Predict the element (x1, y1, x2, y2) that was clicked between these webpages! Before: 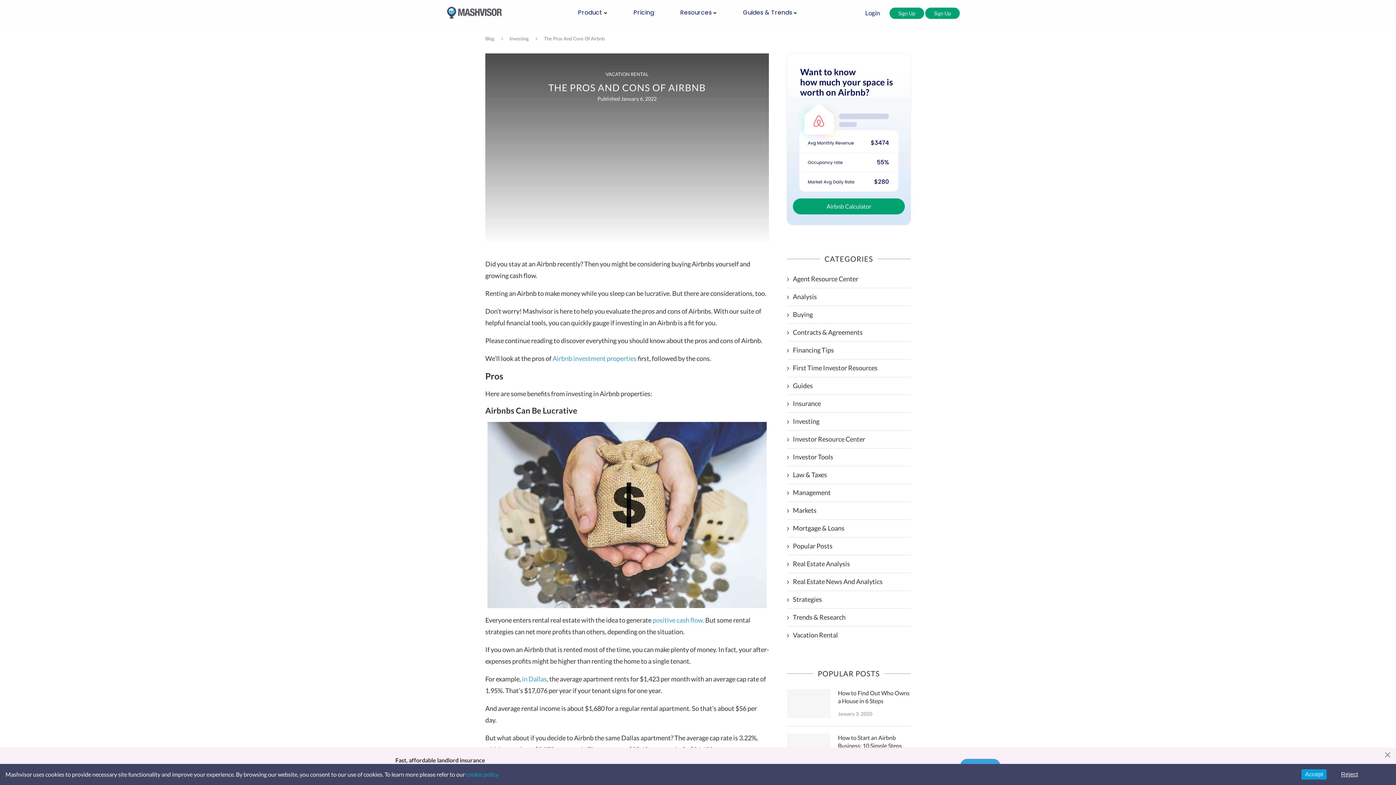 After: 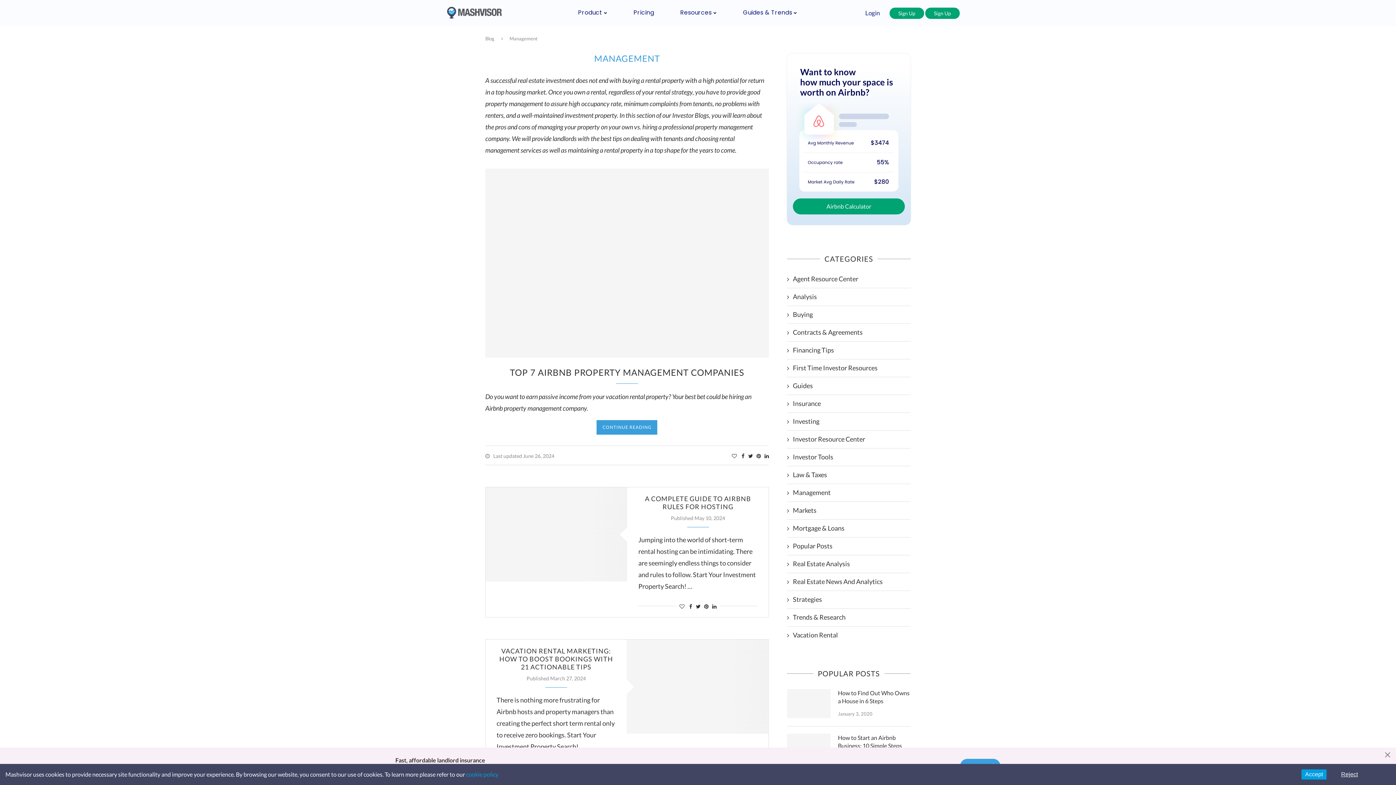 Action: bbox: (787, 488, 910, 497) label: Management